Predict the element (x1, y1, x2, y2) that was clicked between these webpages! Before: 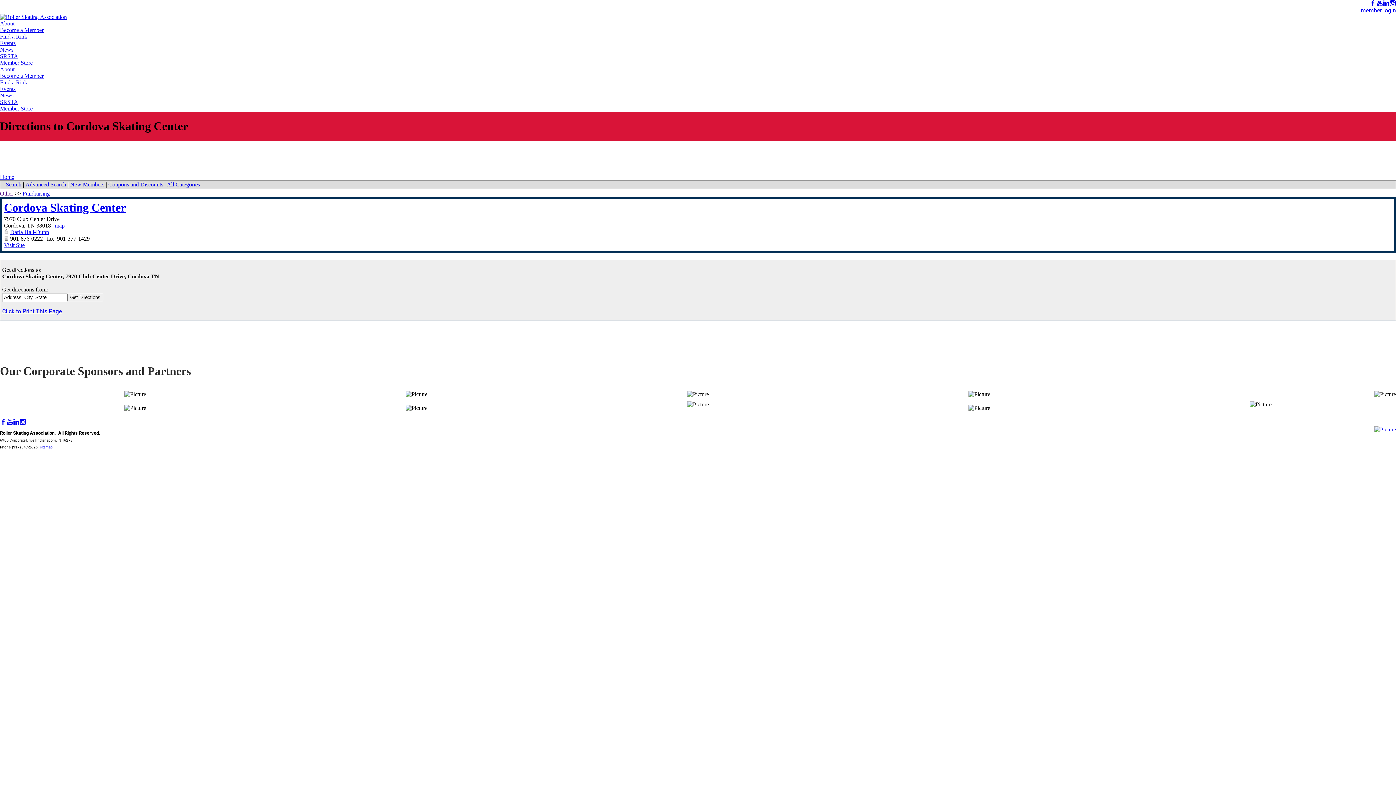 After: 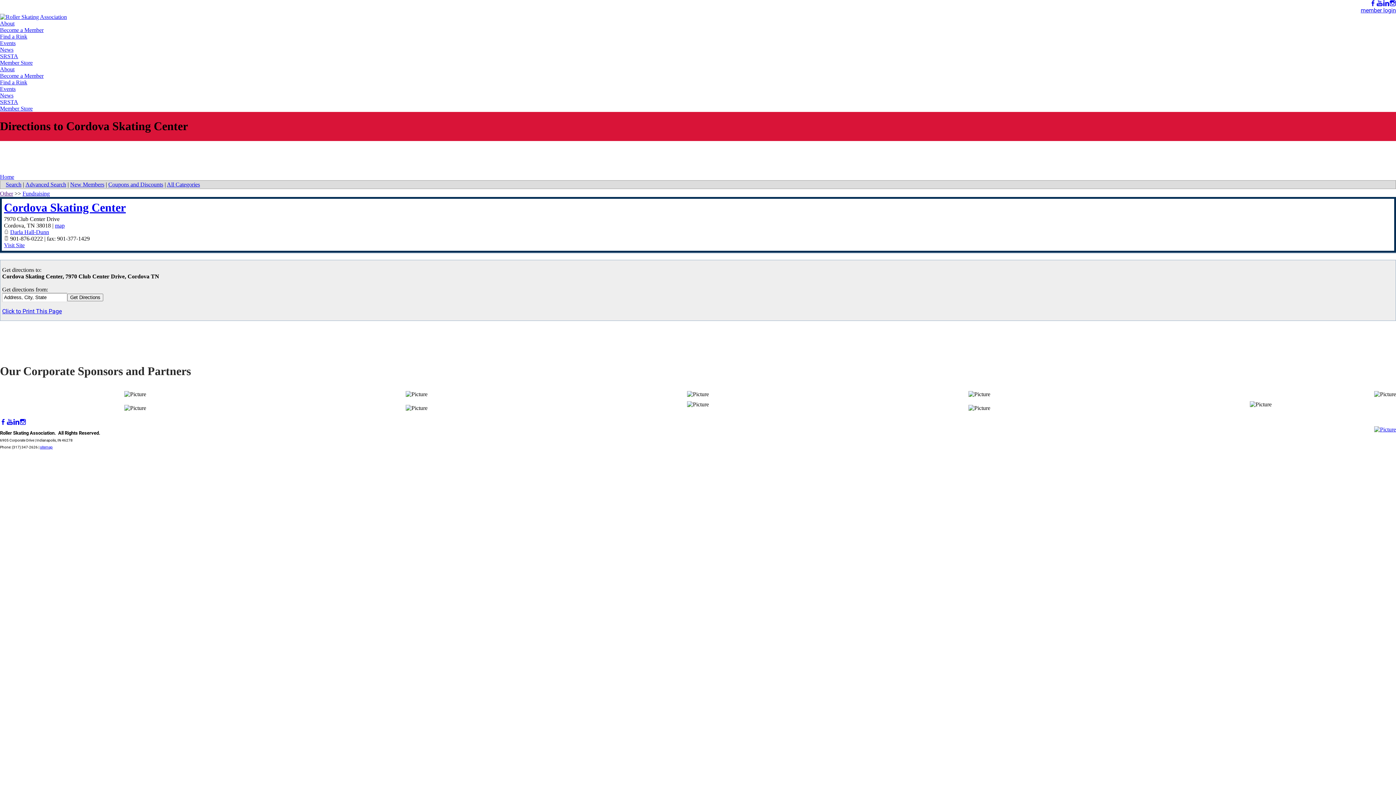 Action: bbox: (405, 391, 427, 397)